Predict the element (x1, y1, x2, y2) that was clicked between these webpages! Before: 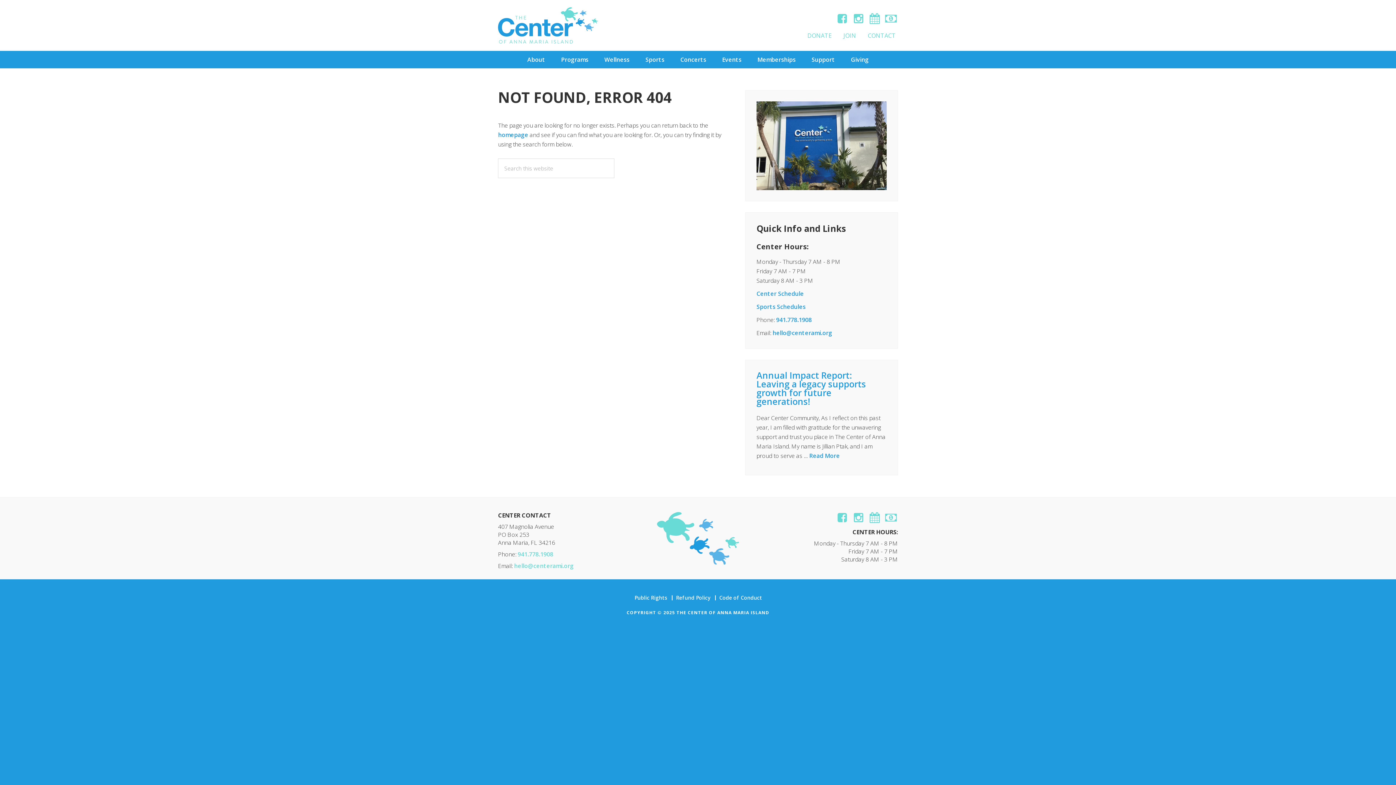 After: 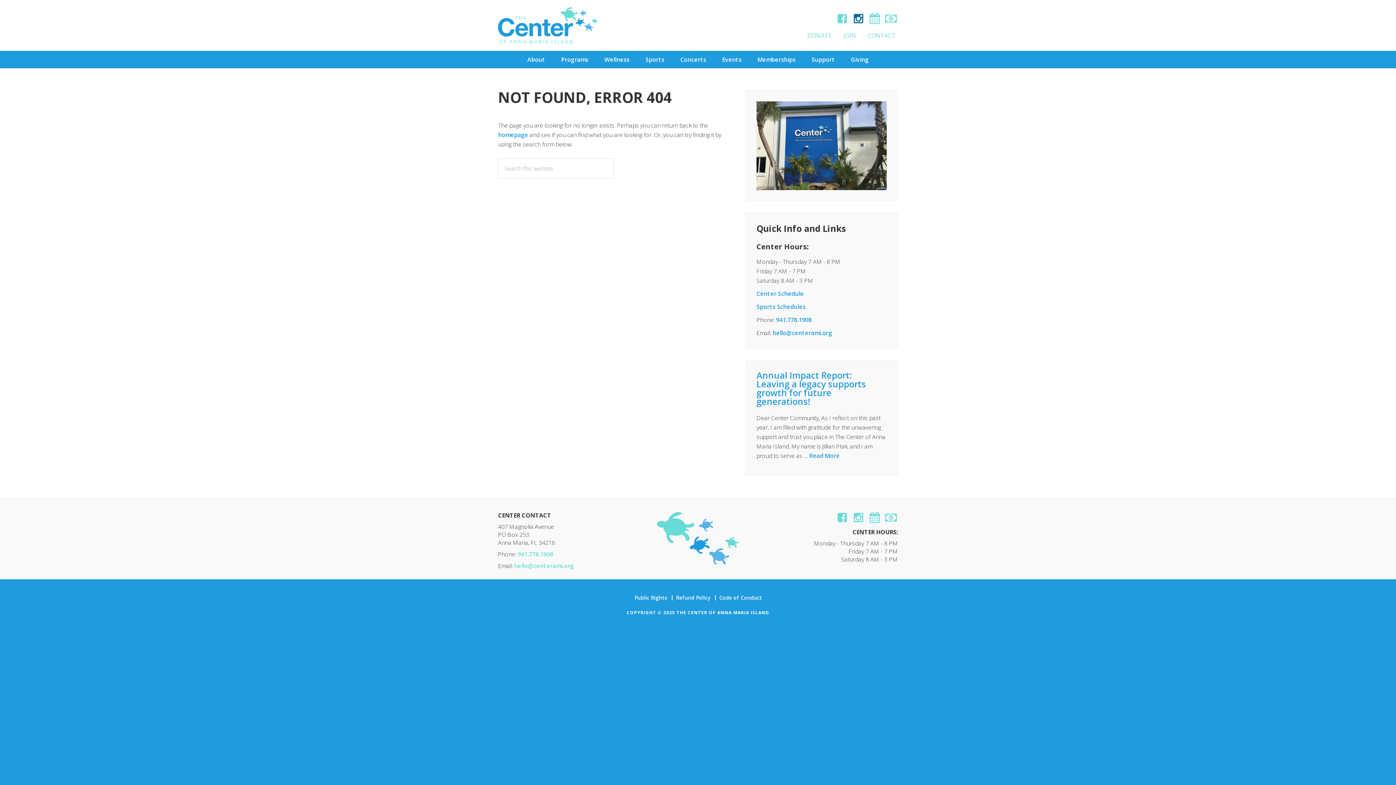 Action: bbox: (851, 13, 865, 24)